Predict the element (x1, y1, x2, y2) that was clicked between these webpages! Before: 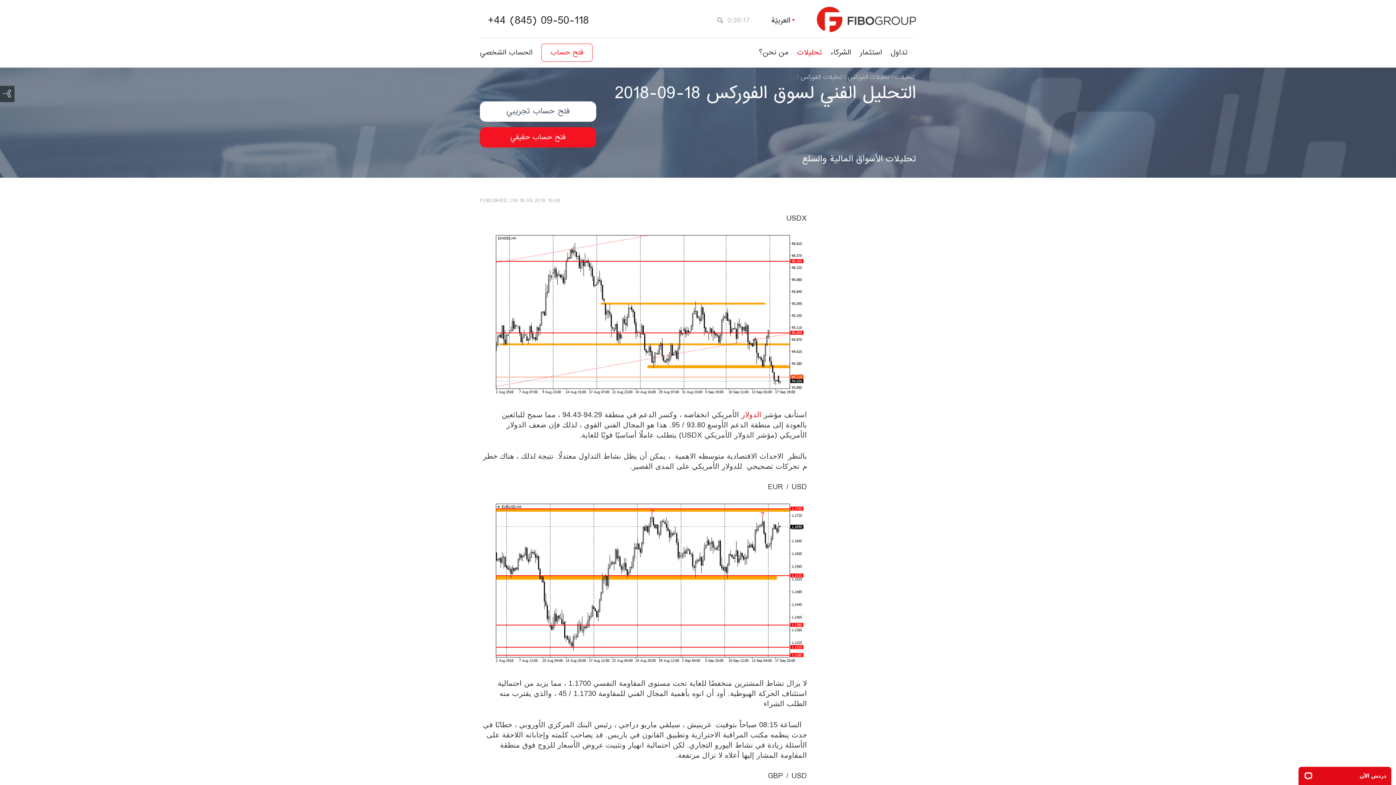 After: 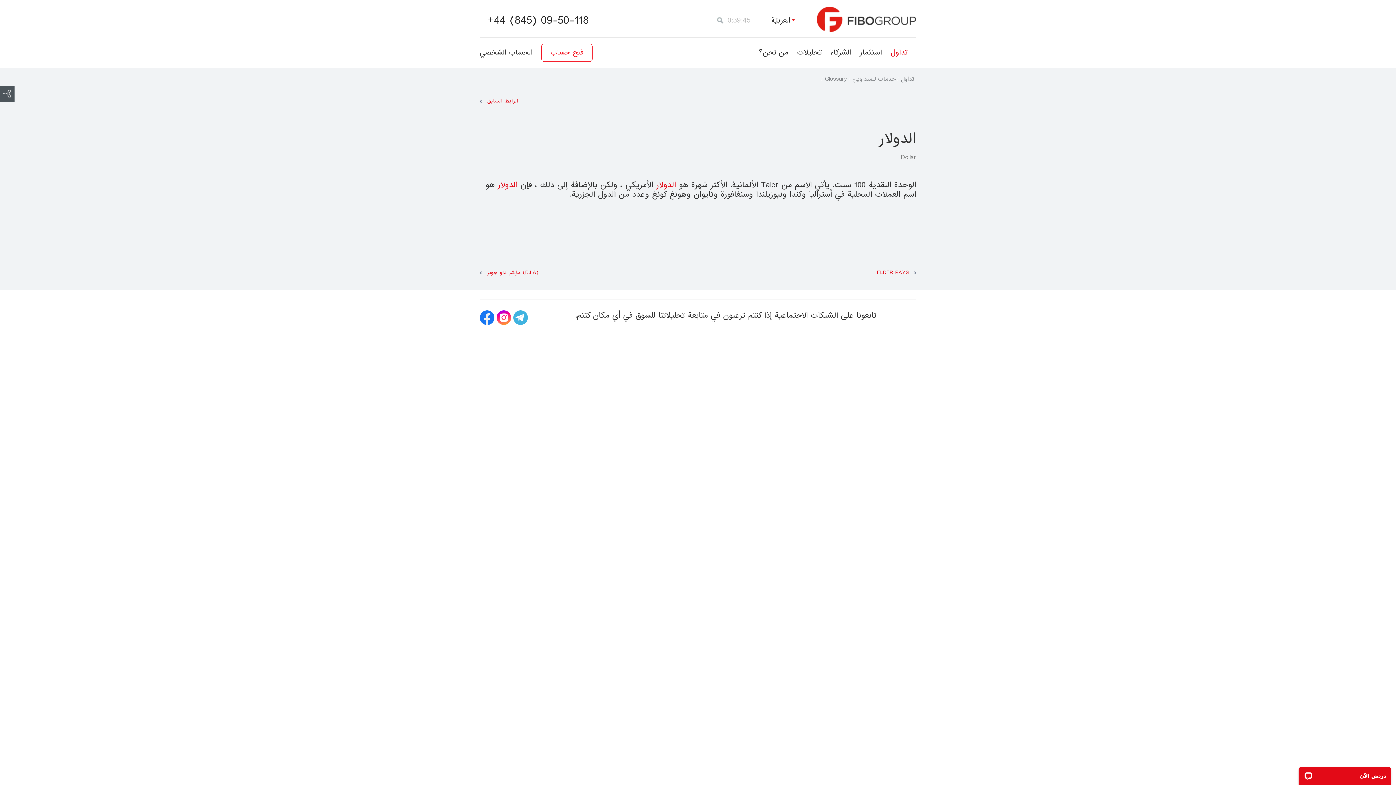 Action: label: الدولار bbox: (741, 410, 761, 418)